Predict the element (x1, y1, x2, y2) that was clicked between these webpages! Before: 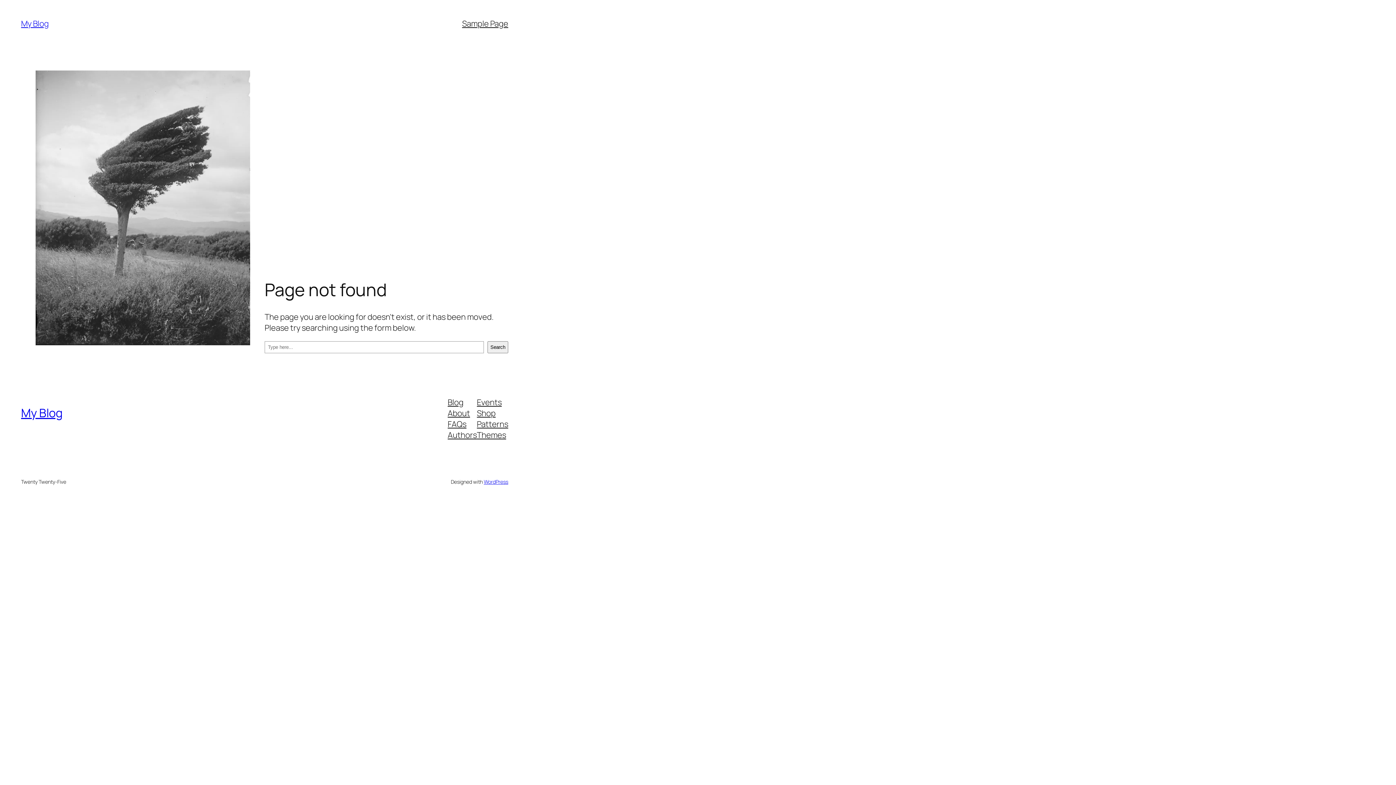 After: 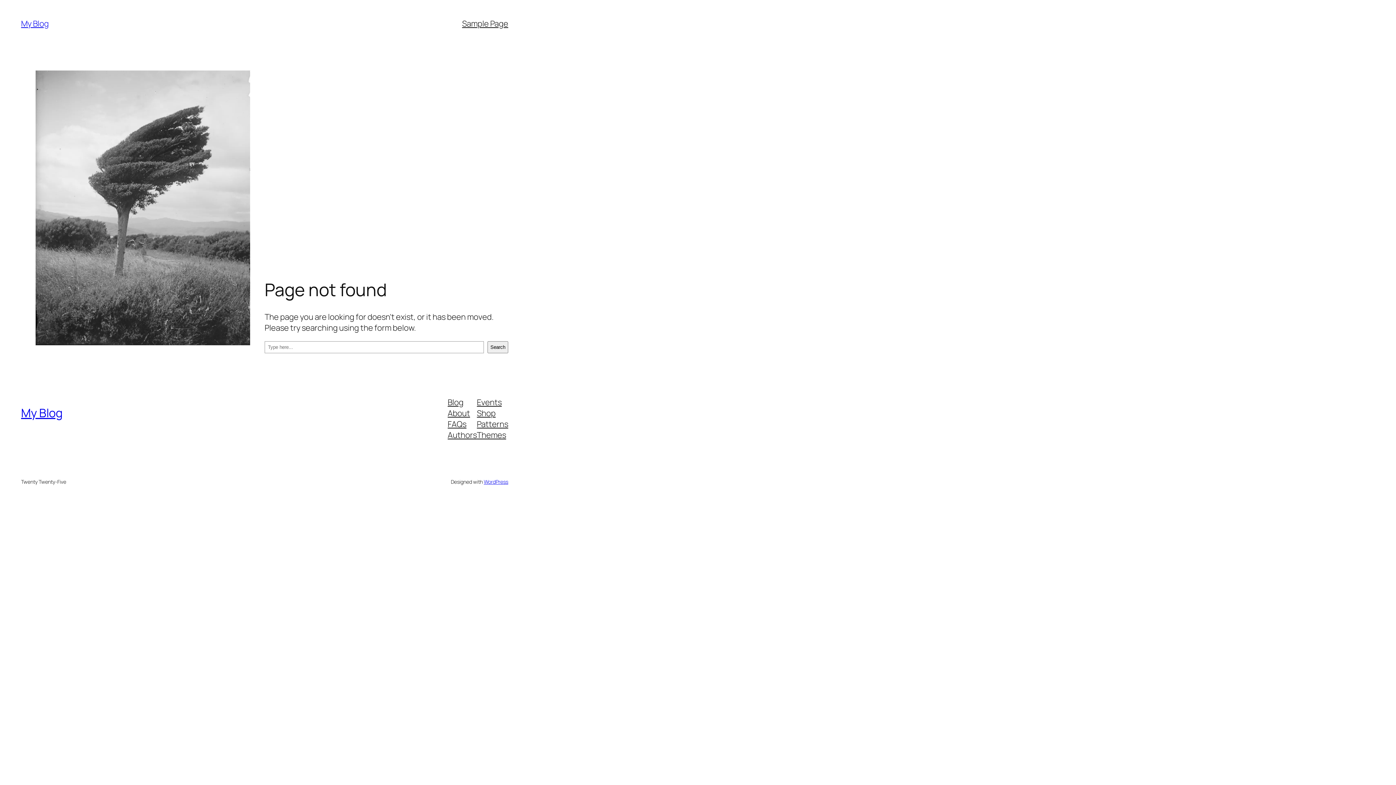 Action: bbox: (477, 407, 495, 418) label: Shop